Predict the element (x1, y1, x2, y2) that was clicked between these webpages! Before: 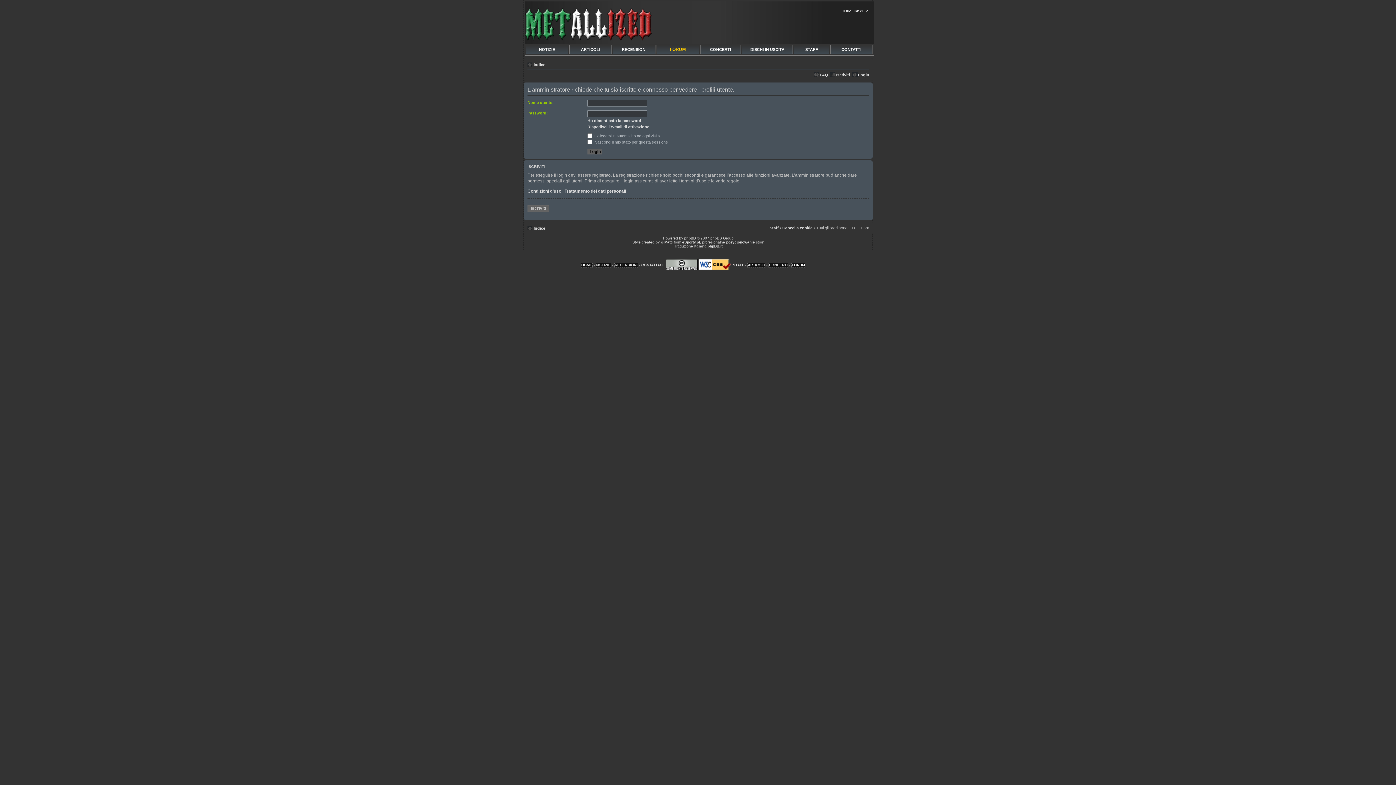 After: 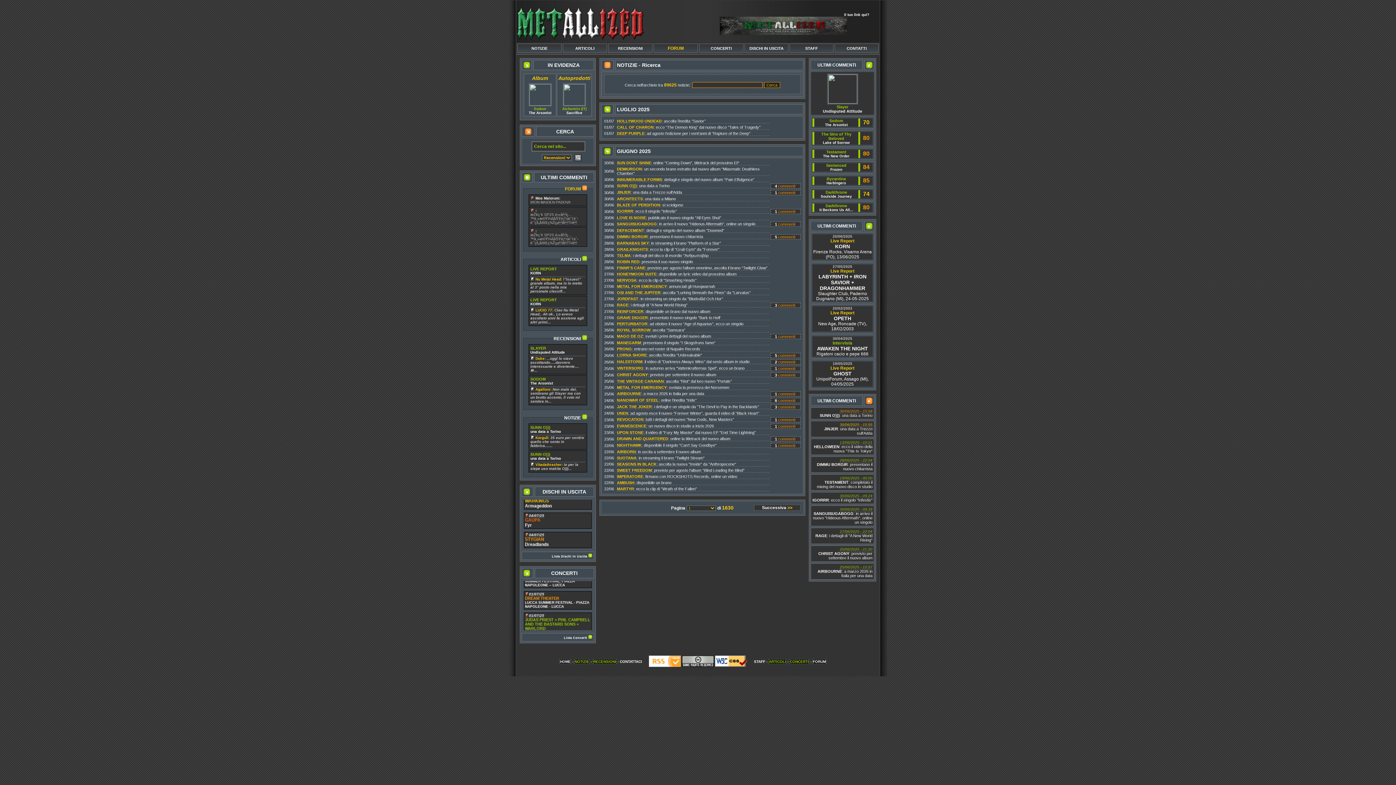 Action: bbox: (528, 47, 566, 51) label: NOTIZIE